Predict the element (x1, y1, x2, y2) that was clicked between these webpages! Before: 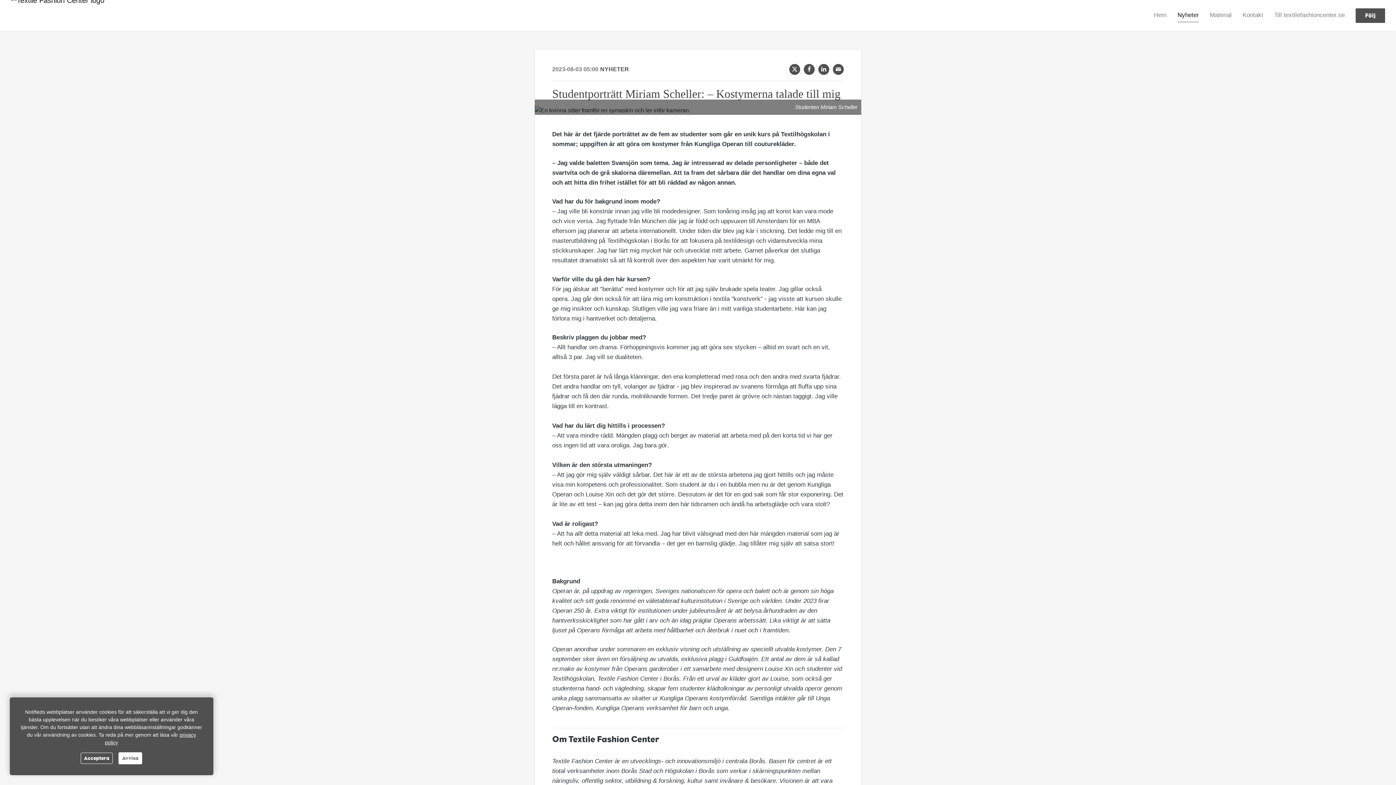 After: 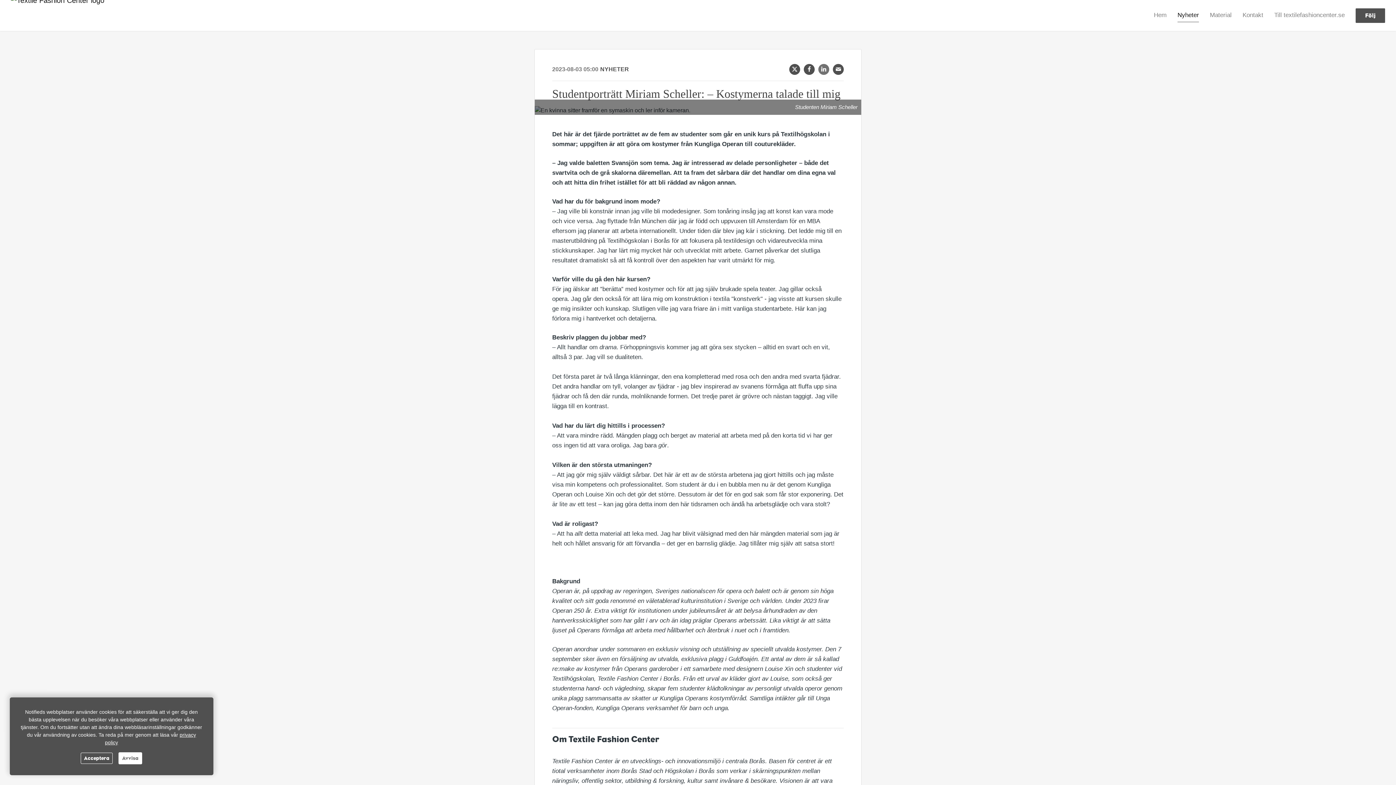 Action: label: LinkedIn bbox: (818, 64, 829, 74)